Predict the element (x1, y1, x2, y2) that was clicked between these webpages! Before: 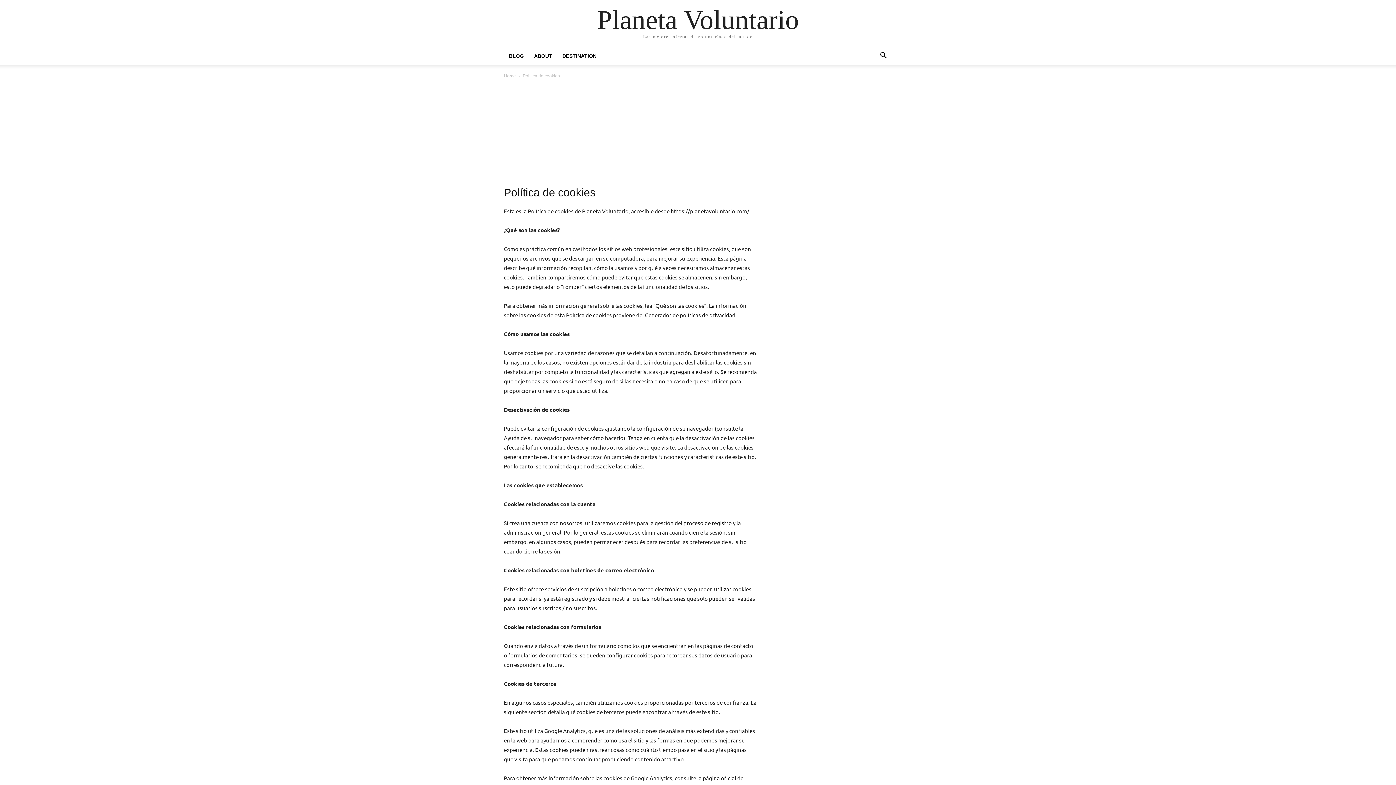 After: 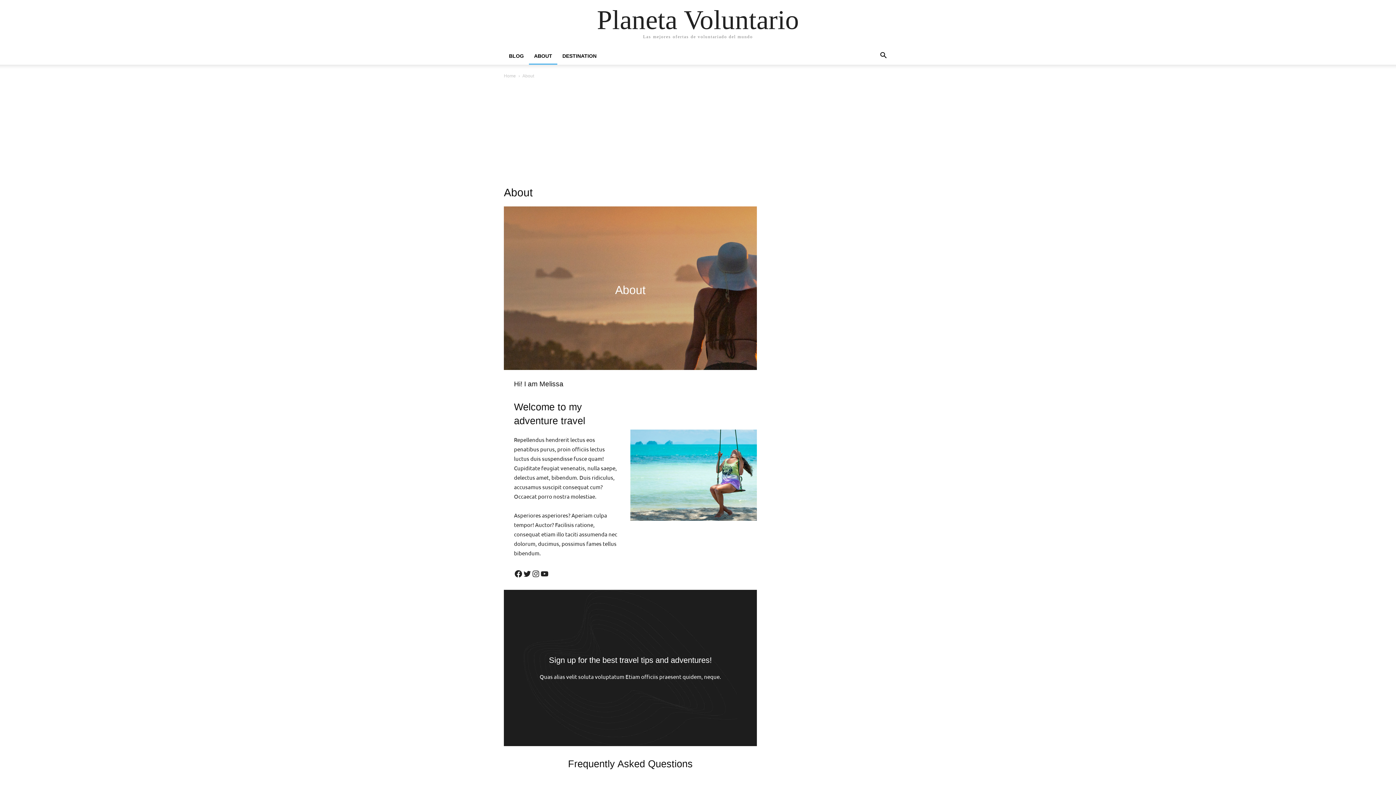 Action: bbox: (529, 53, 557, 58) label: ABOUT